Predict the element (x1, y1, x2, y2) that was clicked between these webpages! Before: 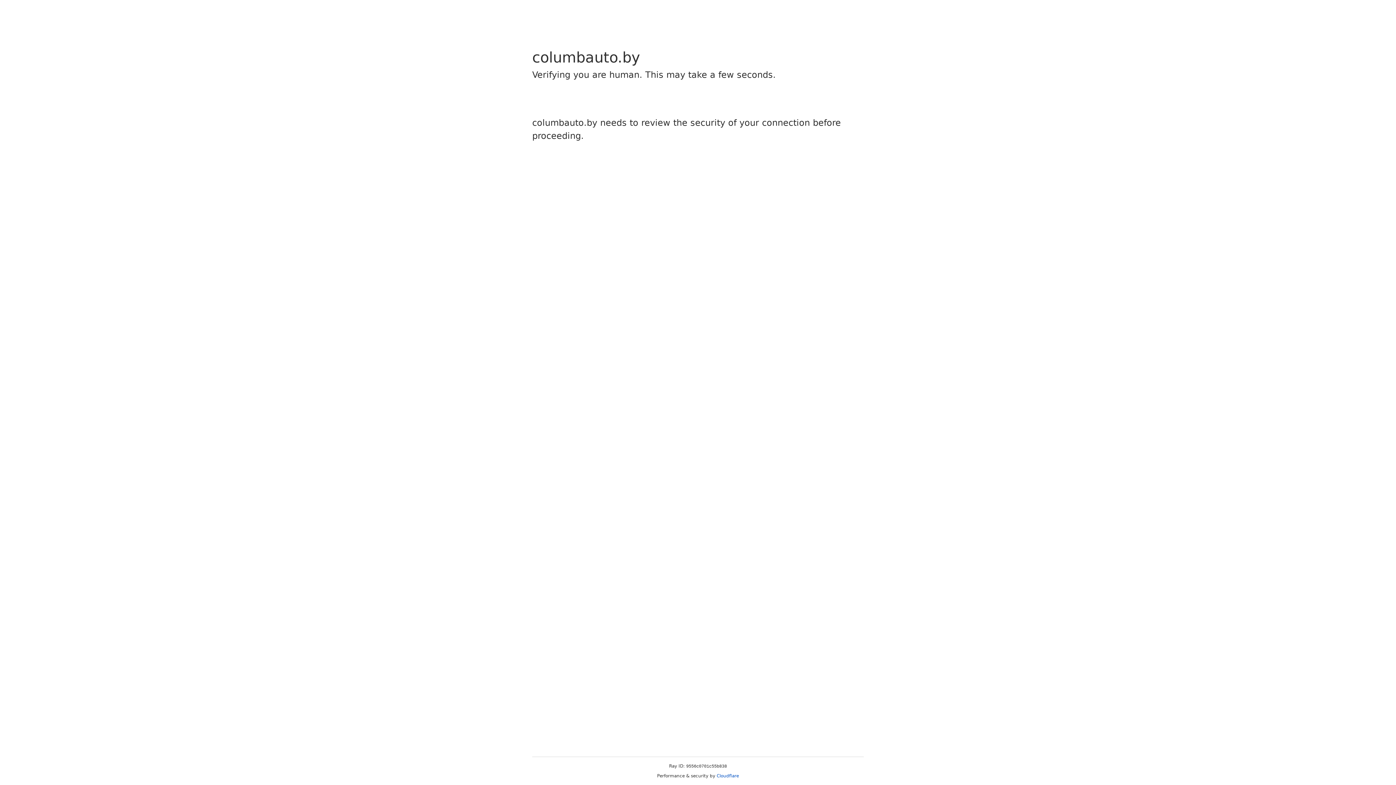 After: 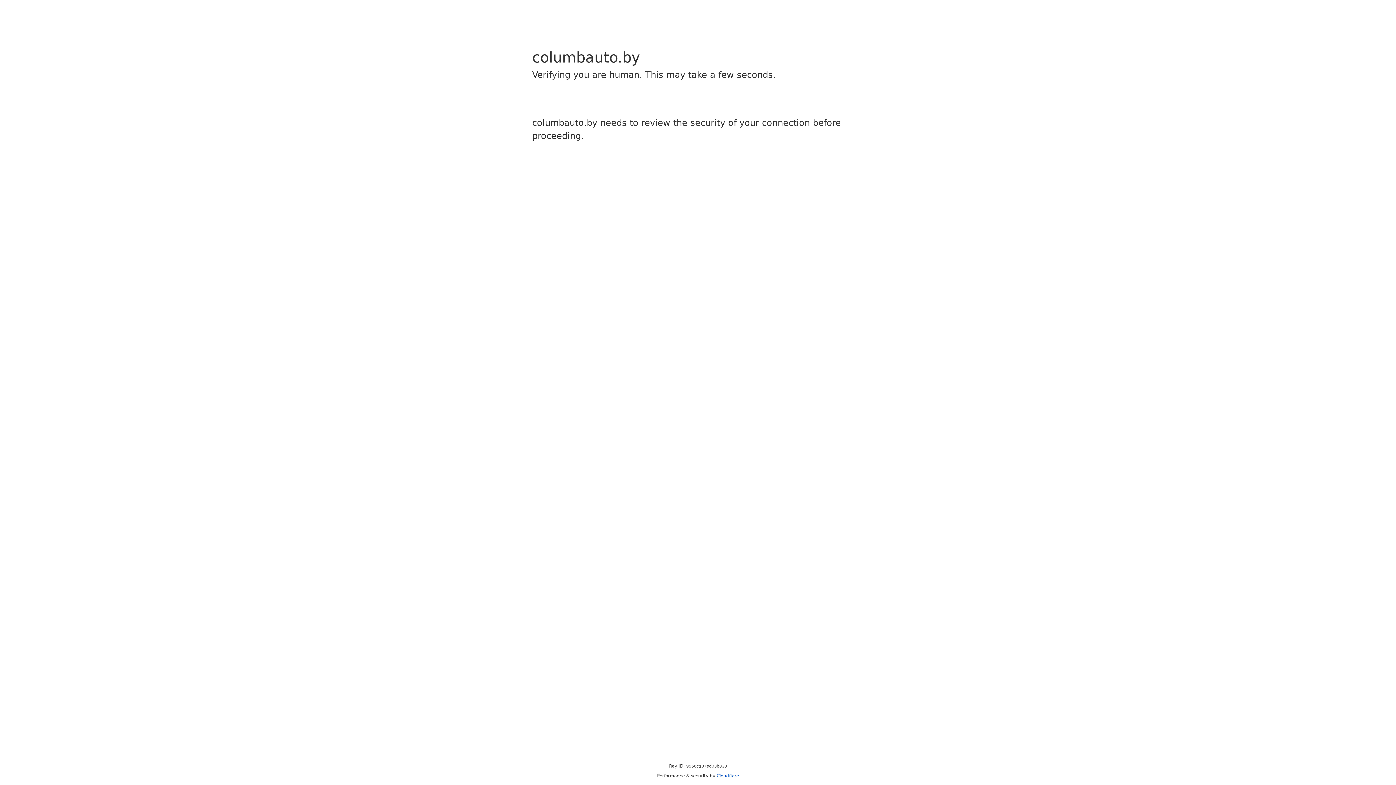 Action: bbox: (716, 773, 739, 778) label: Cloudflare